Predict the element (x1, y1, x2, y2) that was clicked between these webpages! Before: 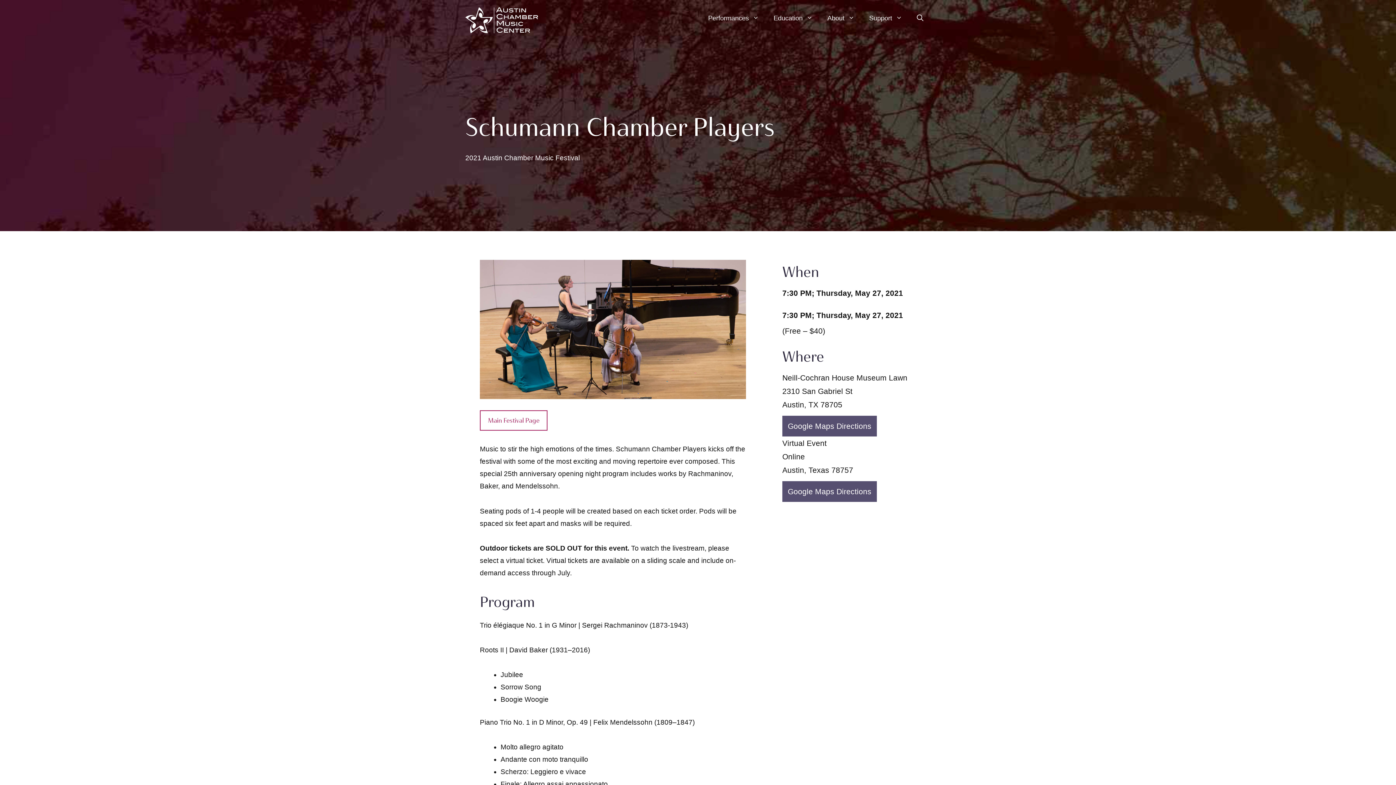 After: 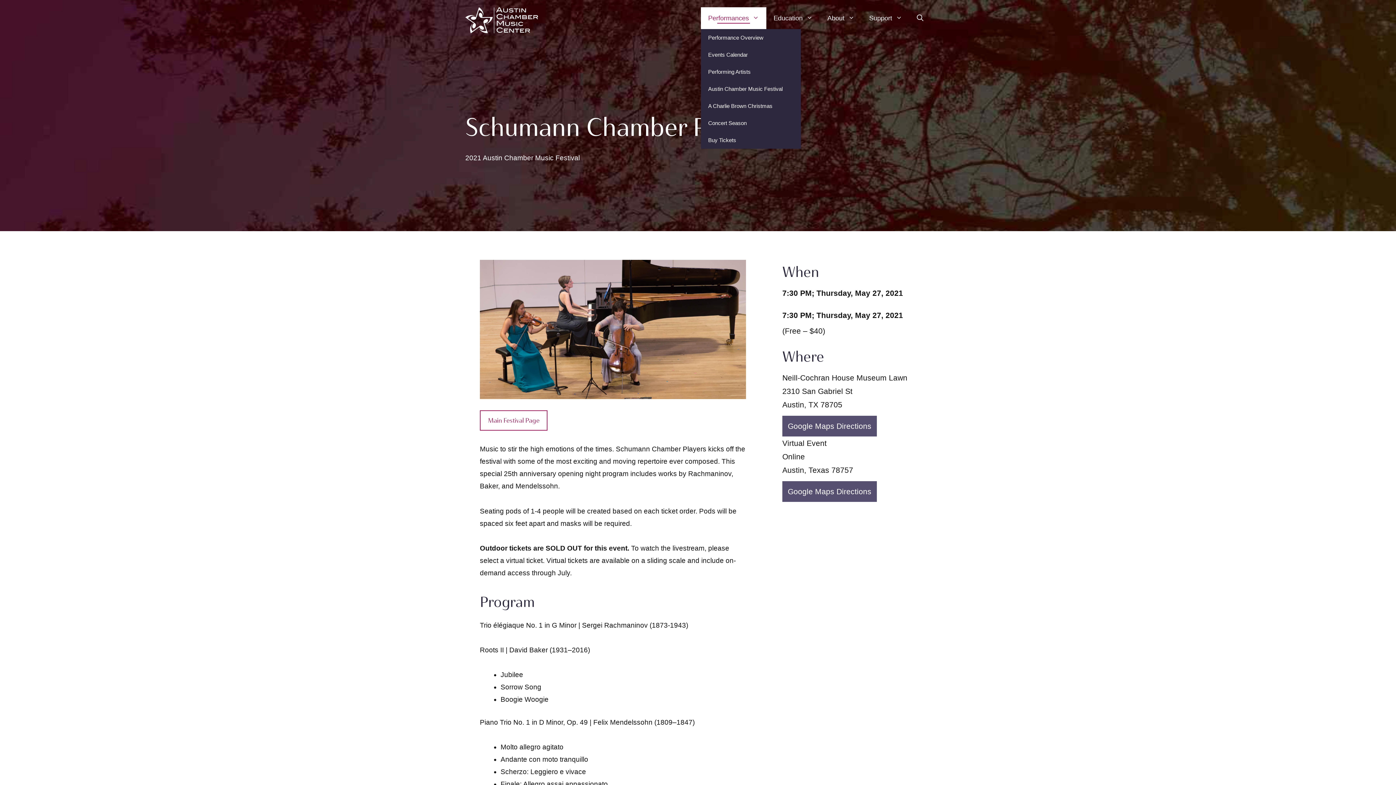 Action: label: Performances bbox: (701, 7, 766, 29)